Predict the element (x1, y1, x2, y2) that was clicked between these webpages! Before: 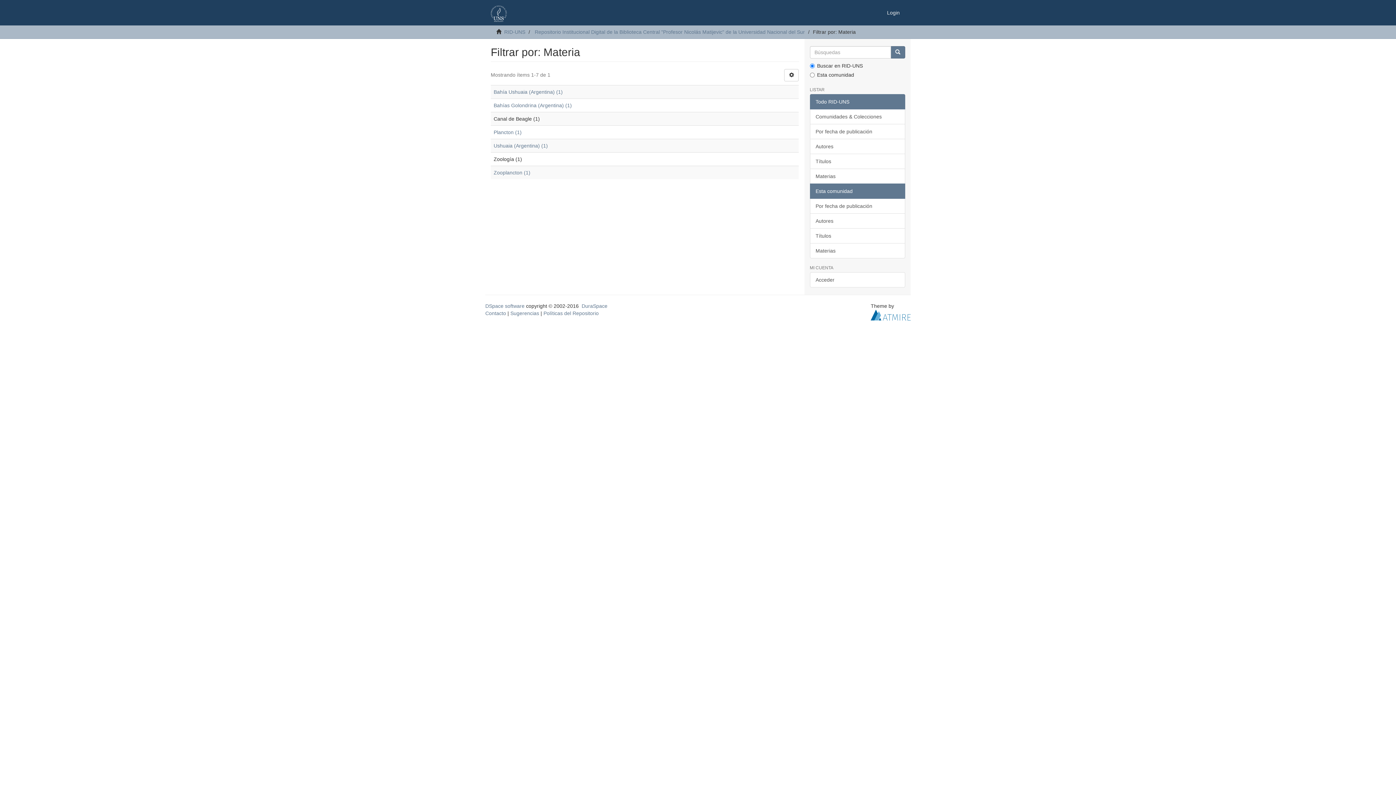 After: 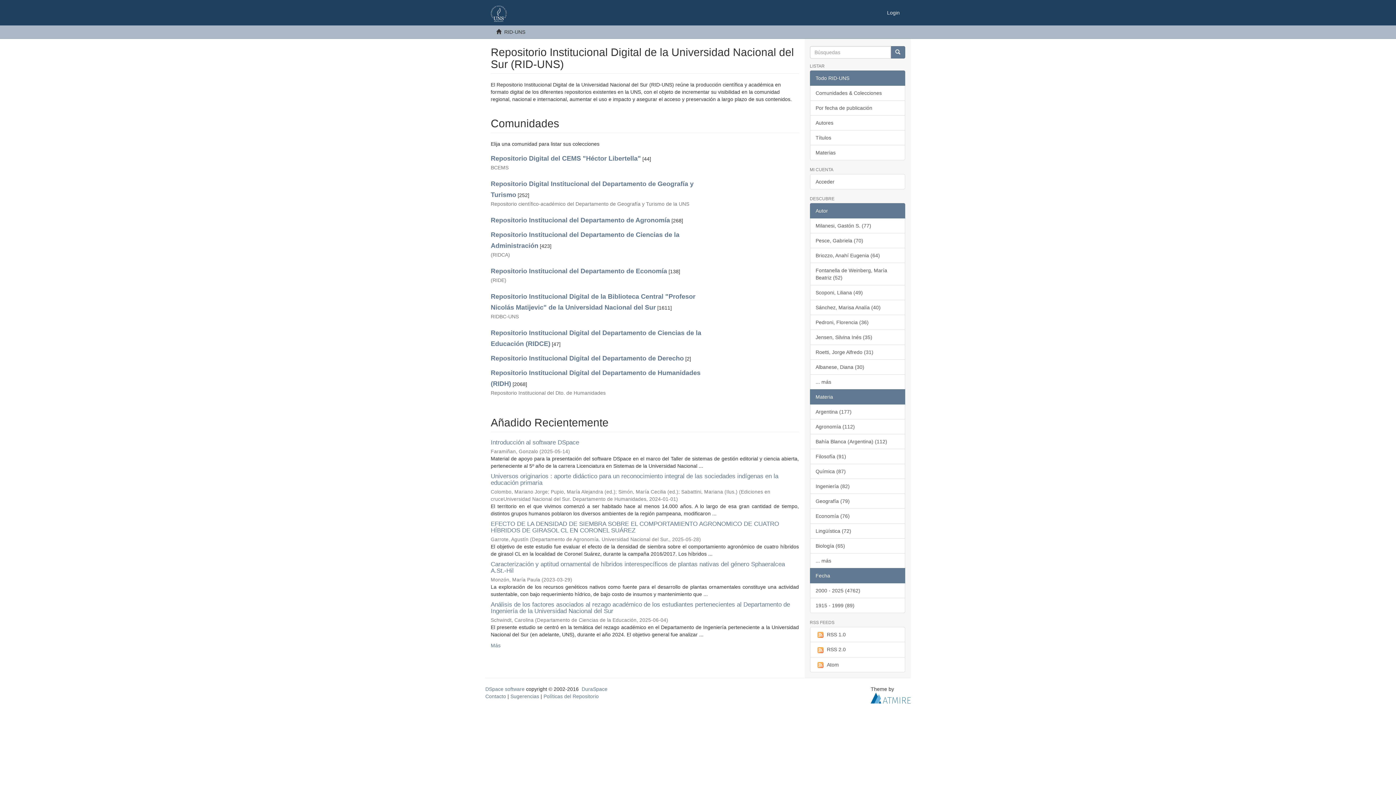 Action: label: RID-UNS bbox: (504, 29, 525, 34)